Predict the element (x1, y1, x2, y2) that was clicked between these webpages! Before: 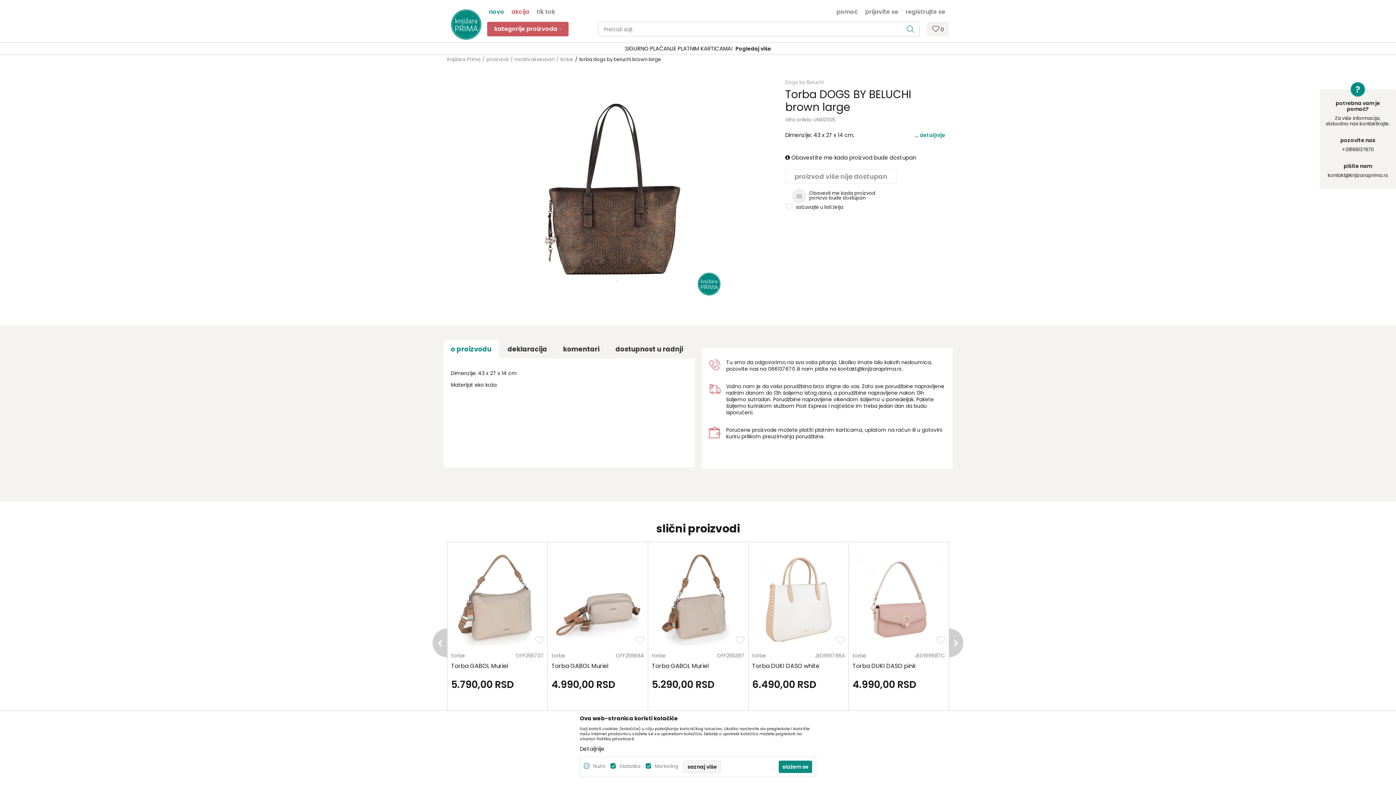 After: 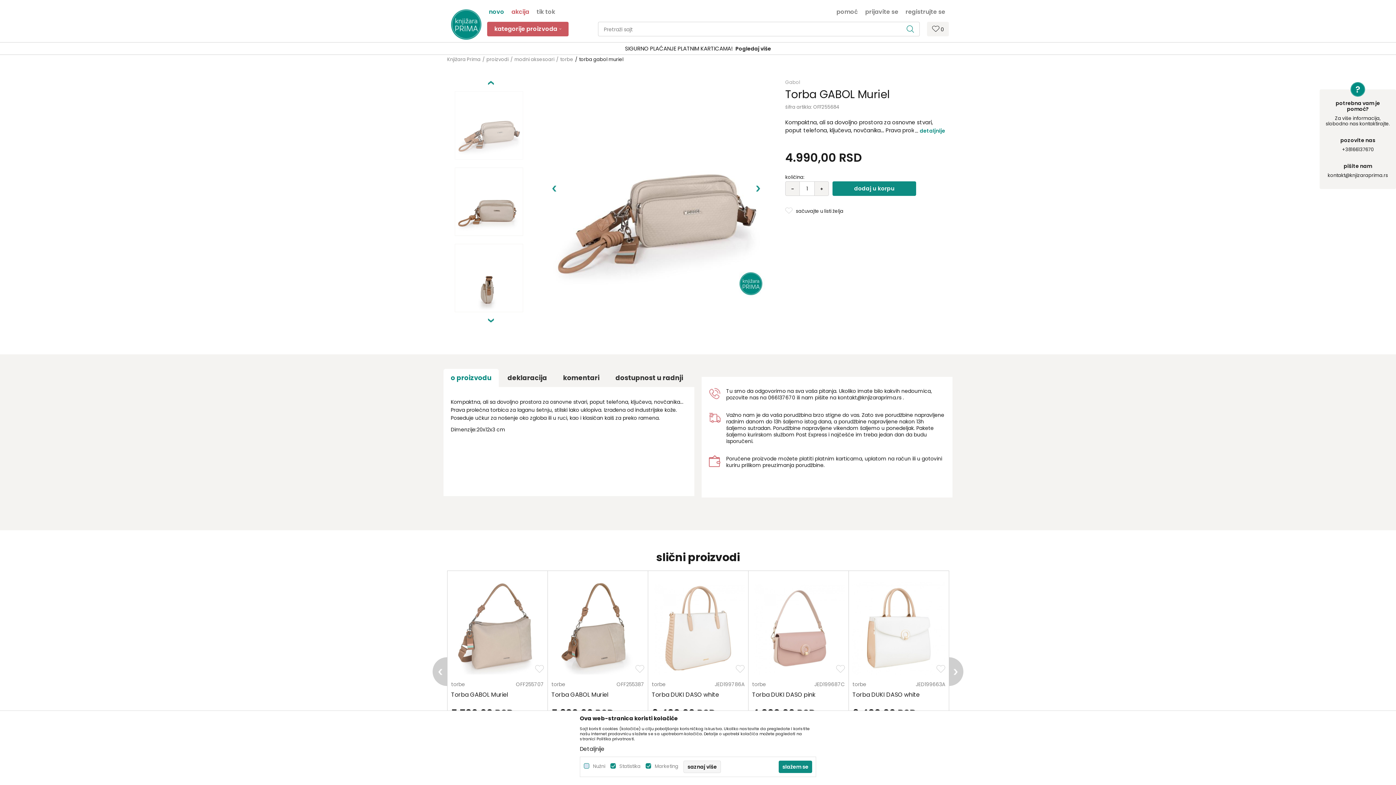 Action: bbox: (551, 662, 644, 670) label: Torba GABOL Muriel